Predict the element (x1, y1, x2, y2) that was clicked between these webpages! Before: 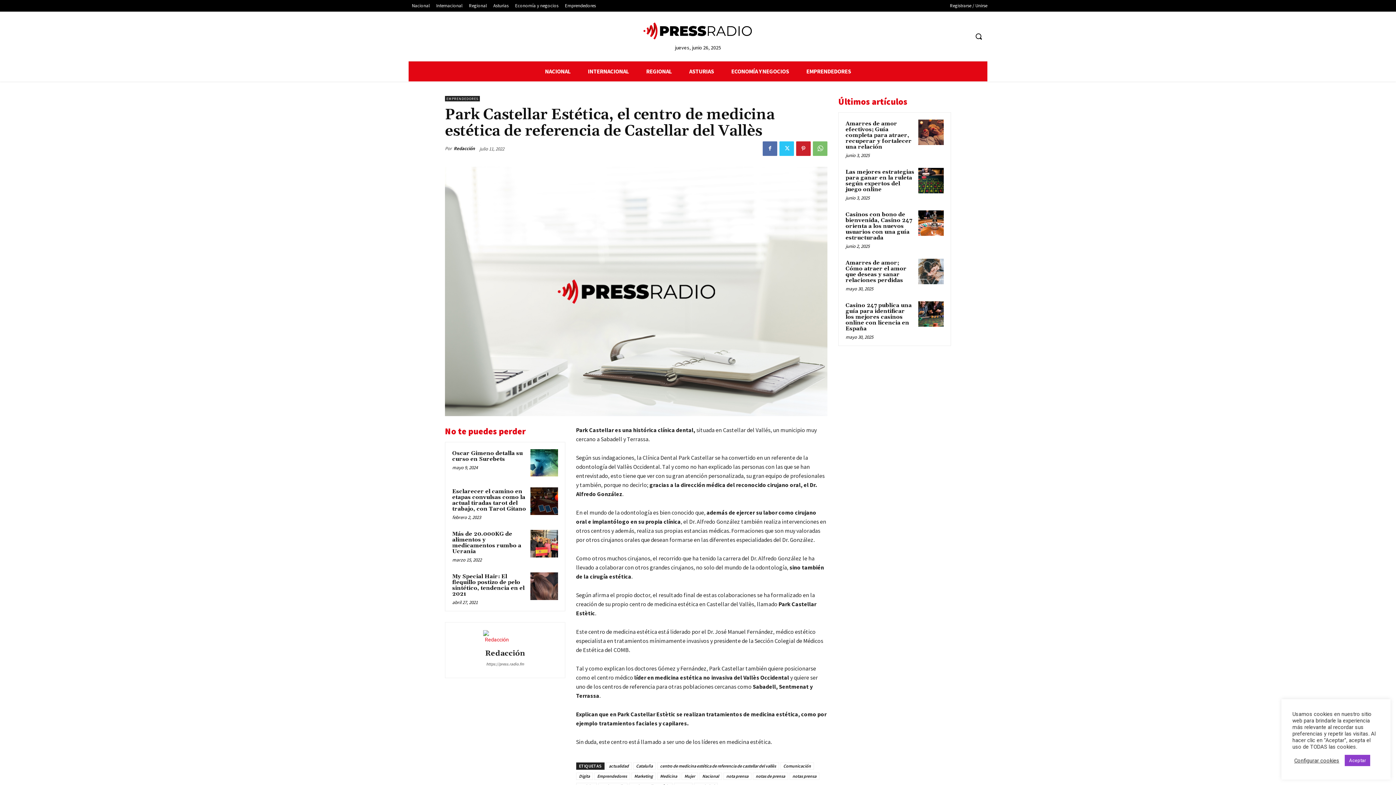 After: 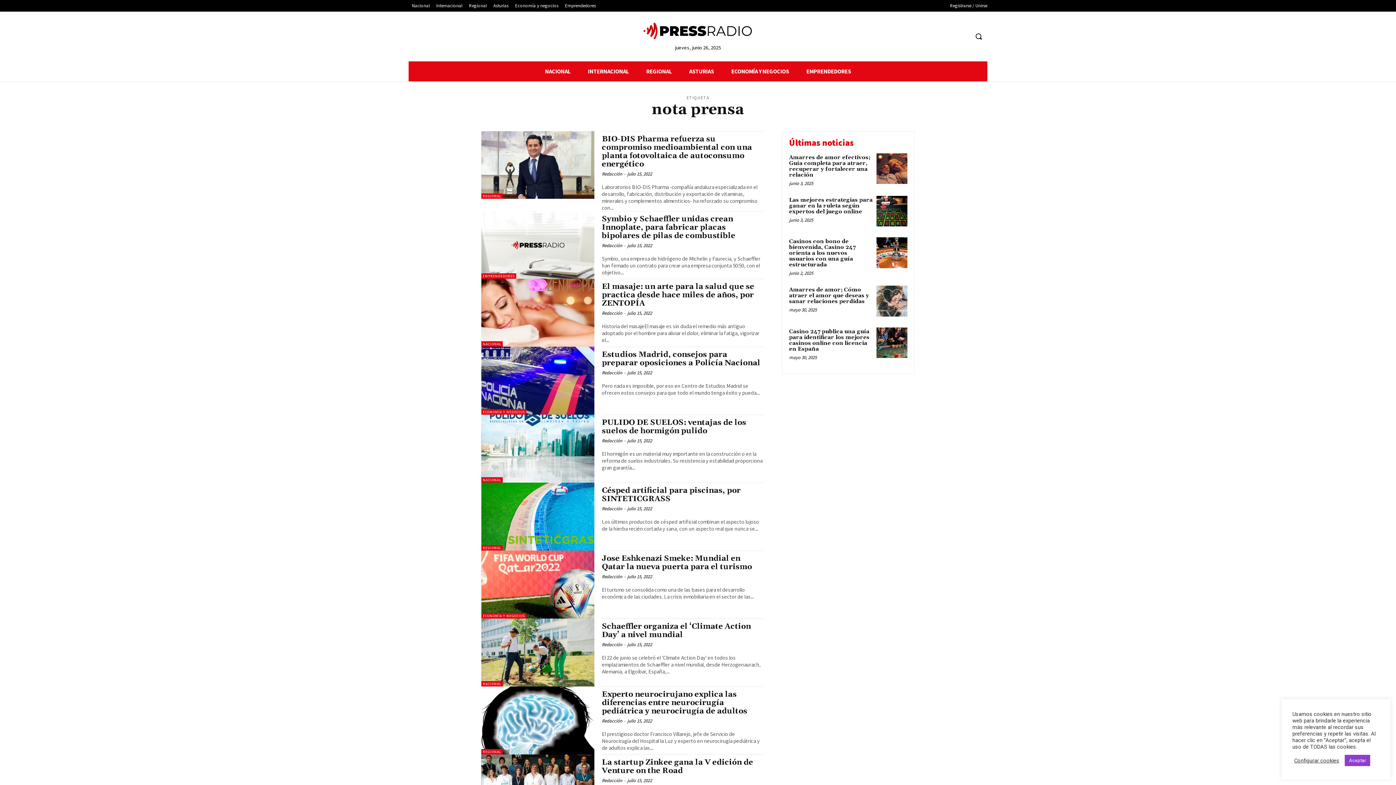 Action: bbox: (723, 773, 751, 780) label: nota prensa